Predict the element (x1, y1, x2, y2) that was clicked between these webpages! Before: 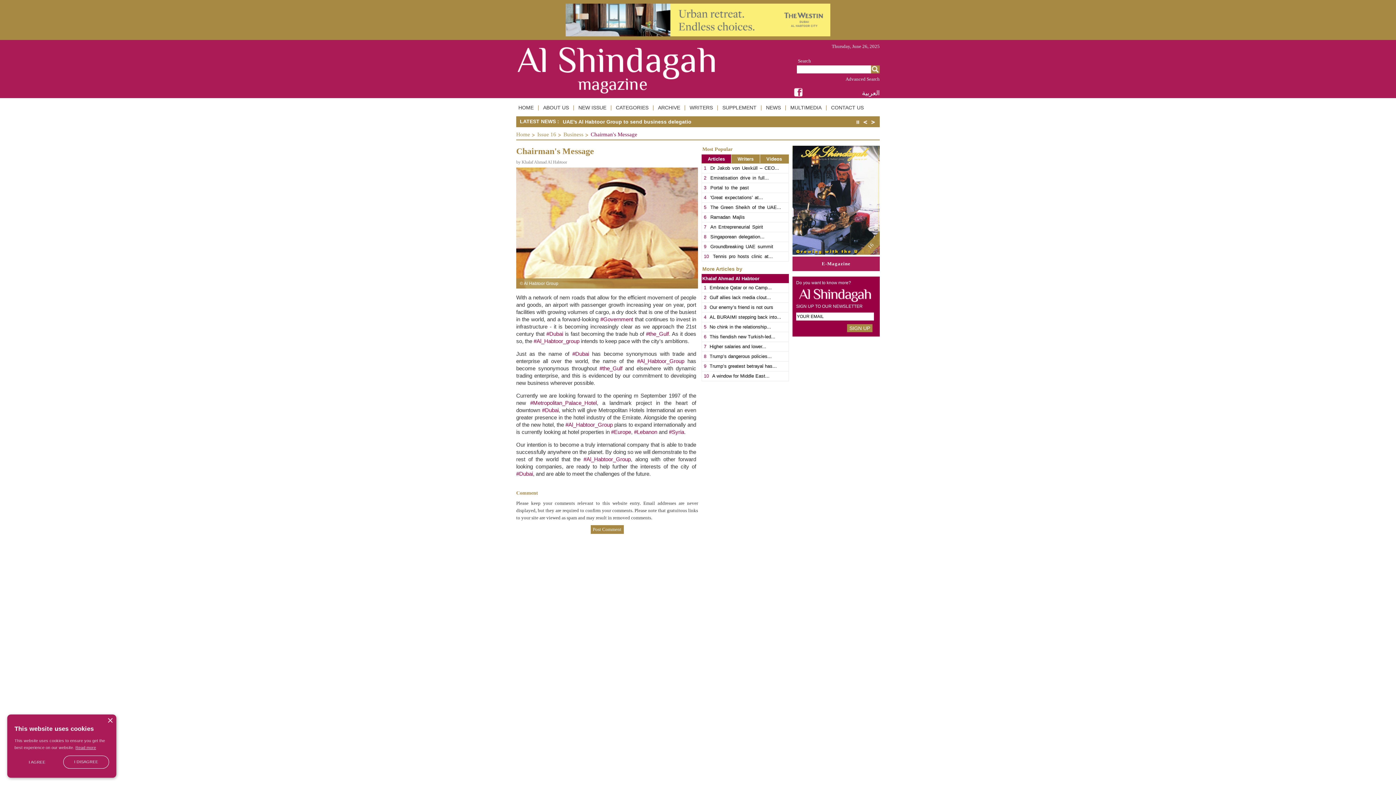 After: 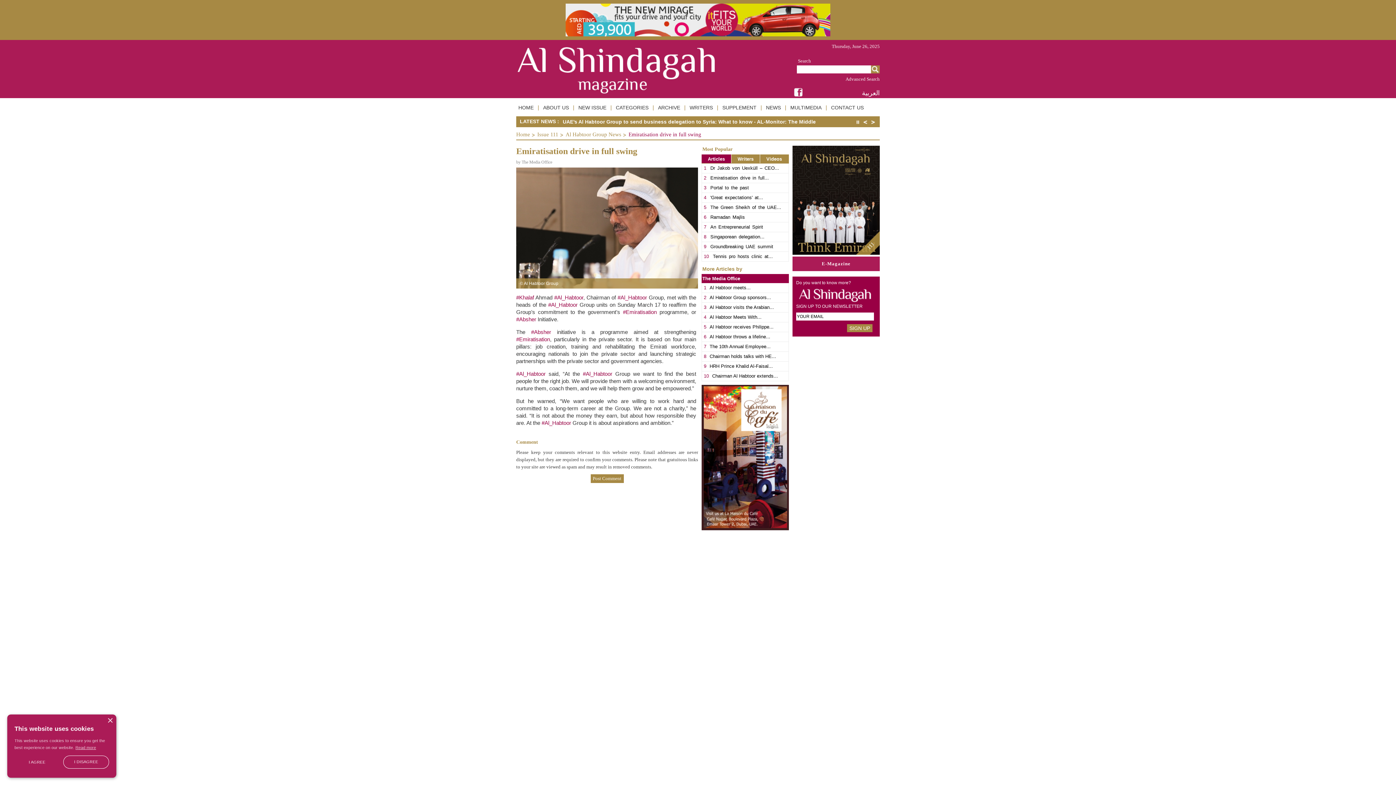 Action: label: Emiratisation drive in full... bbox: (710, 173, 769, 182)